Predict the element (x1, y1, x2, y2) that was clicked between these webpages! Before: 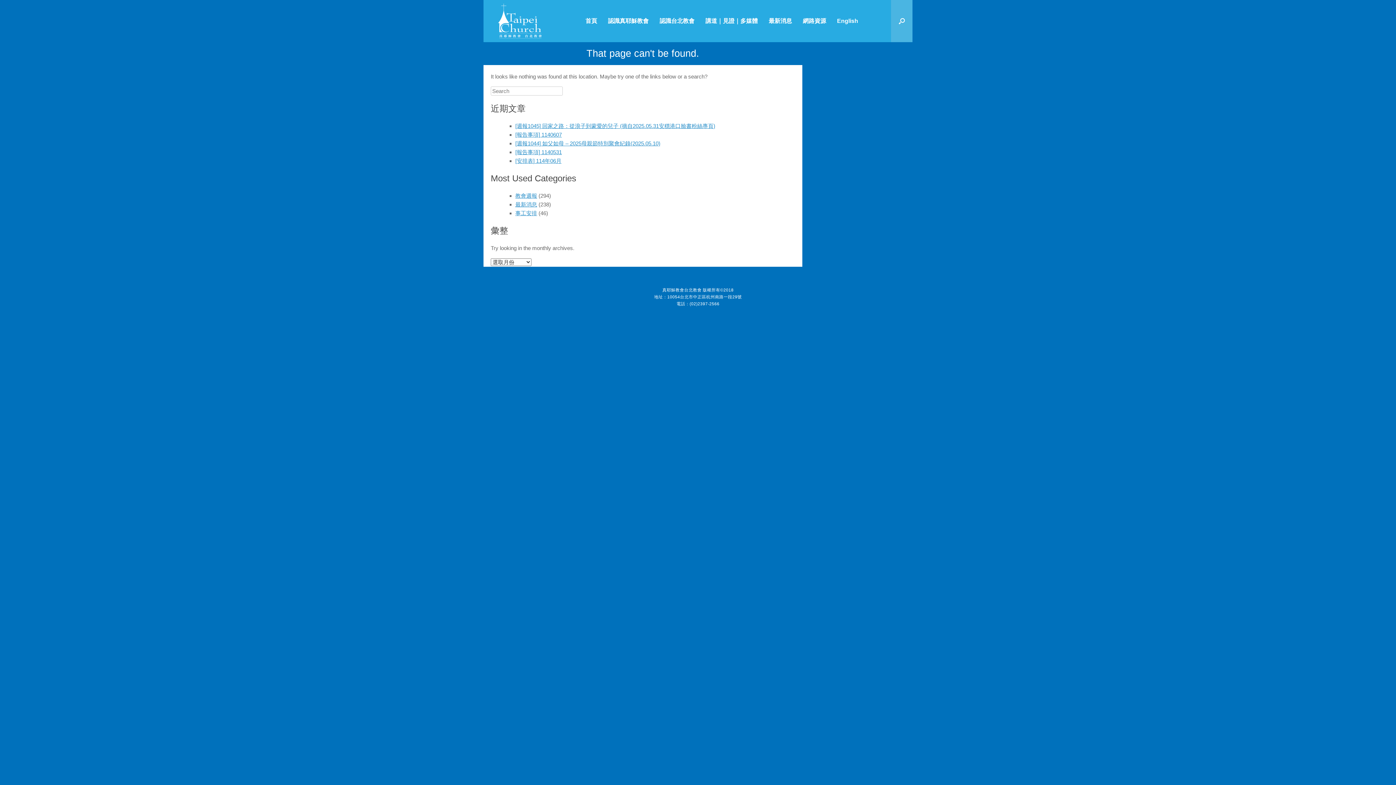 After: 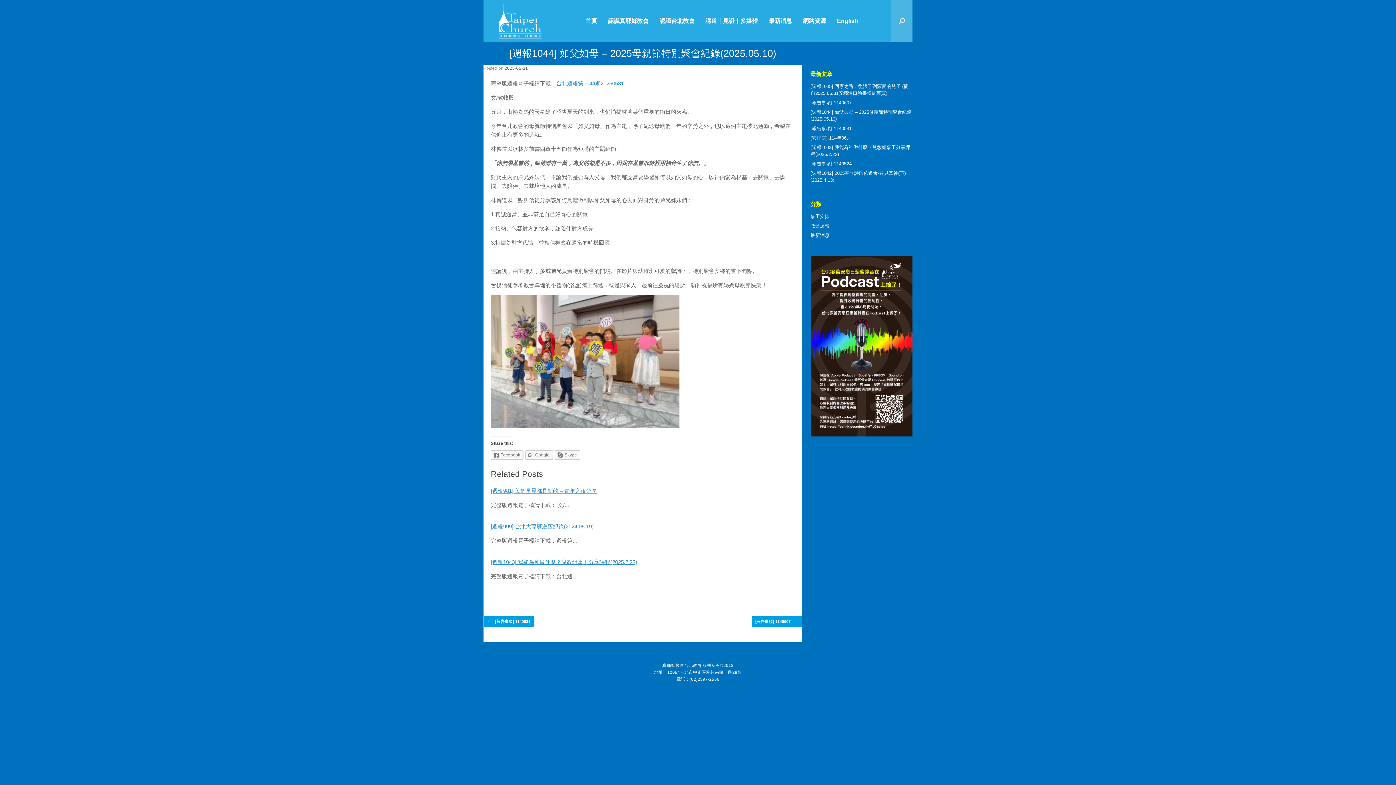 Action: bbox: (515, 140, 660, 146) label: [週報1044] 如父如母 – 2025母親節特別聚會紀錄(2025.05.10)